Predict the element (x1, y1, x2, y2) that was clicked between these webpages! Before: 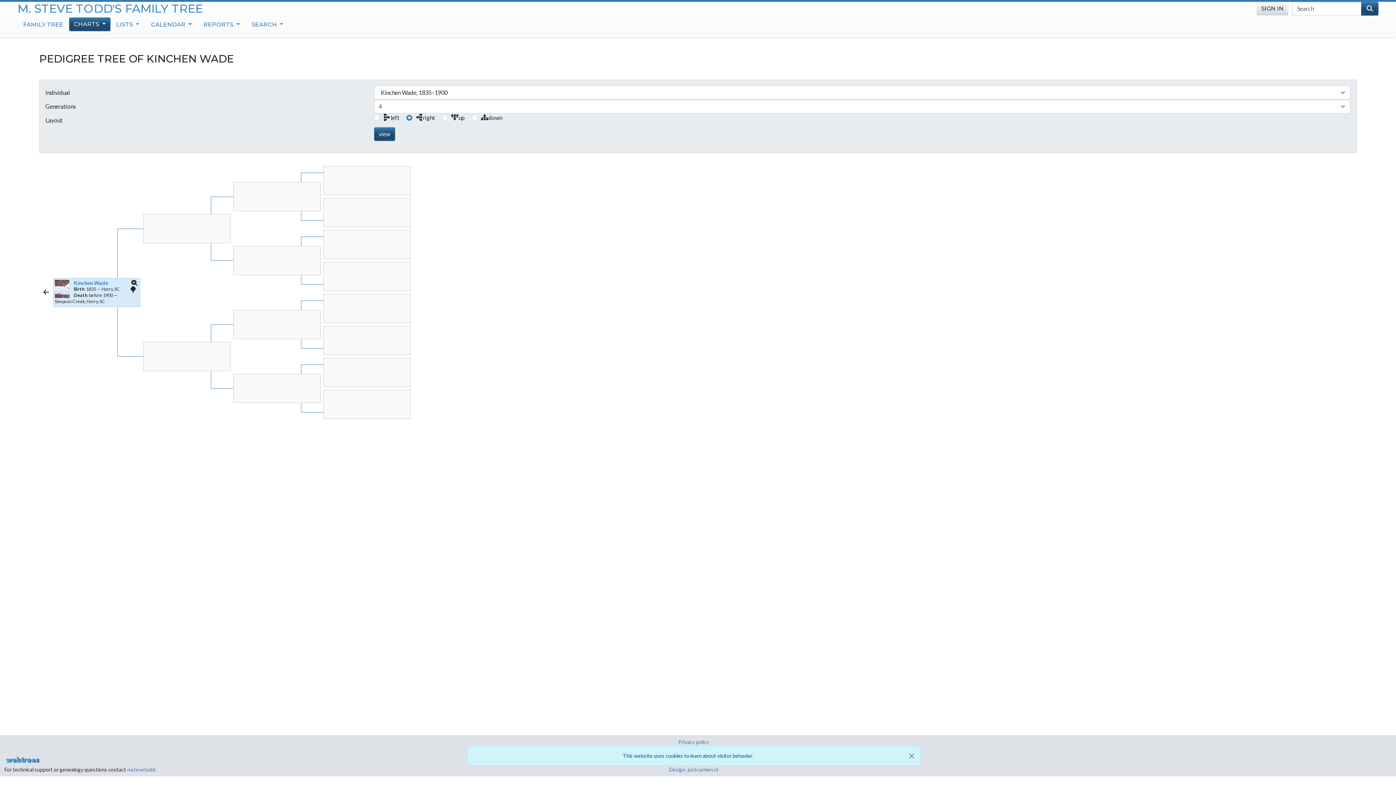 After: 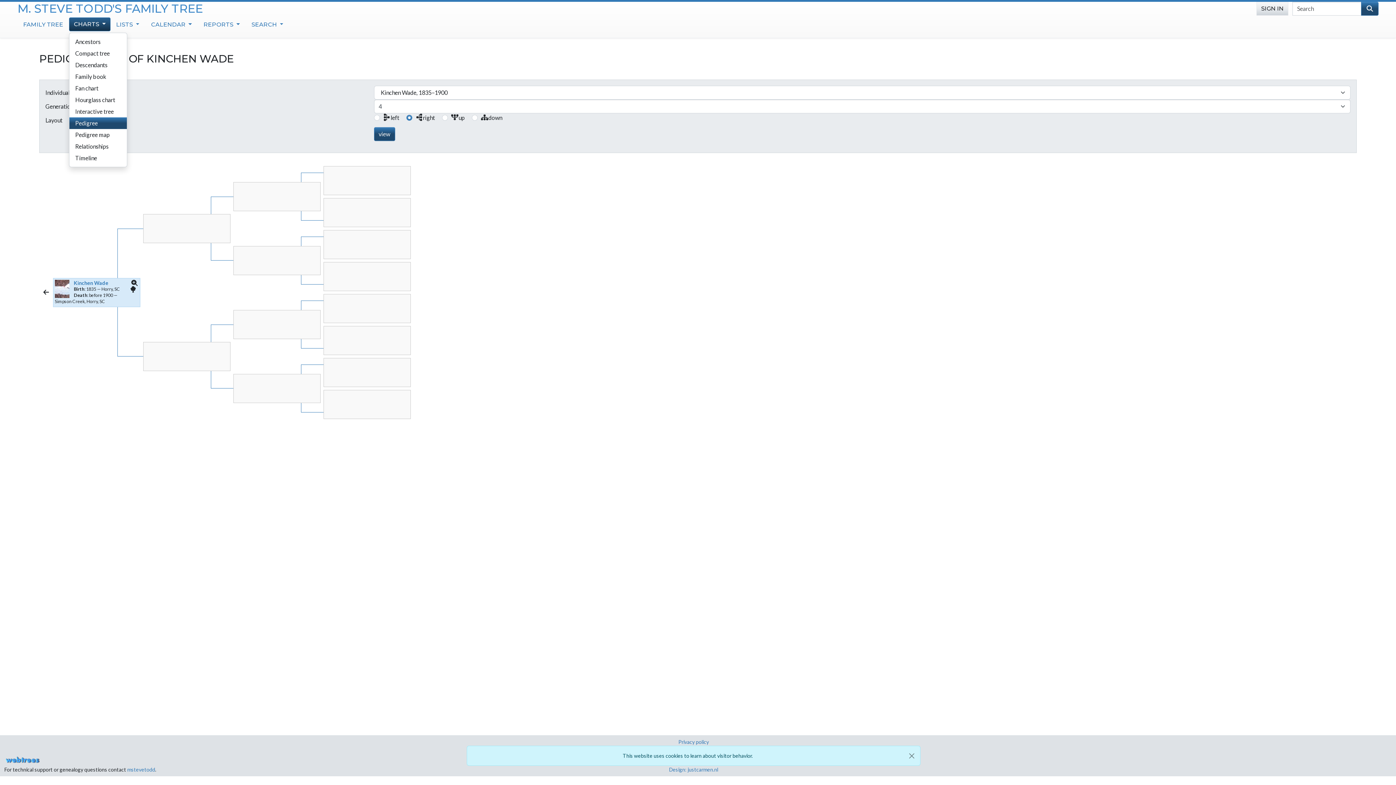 Action: bbox: (69, 17, 110, 31) label: CHARTS 